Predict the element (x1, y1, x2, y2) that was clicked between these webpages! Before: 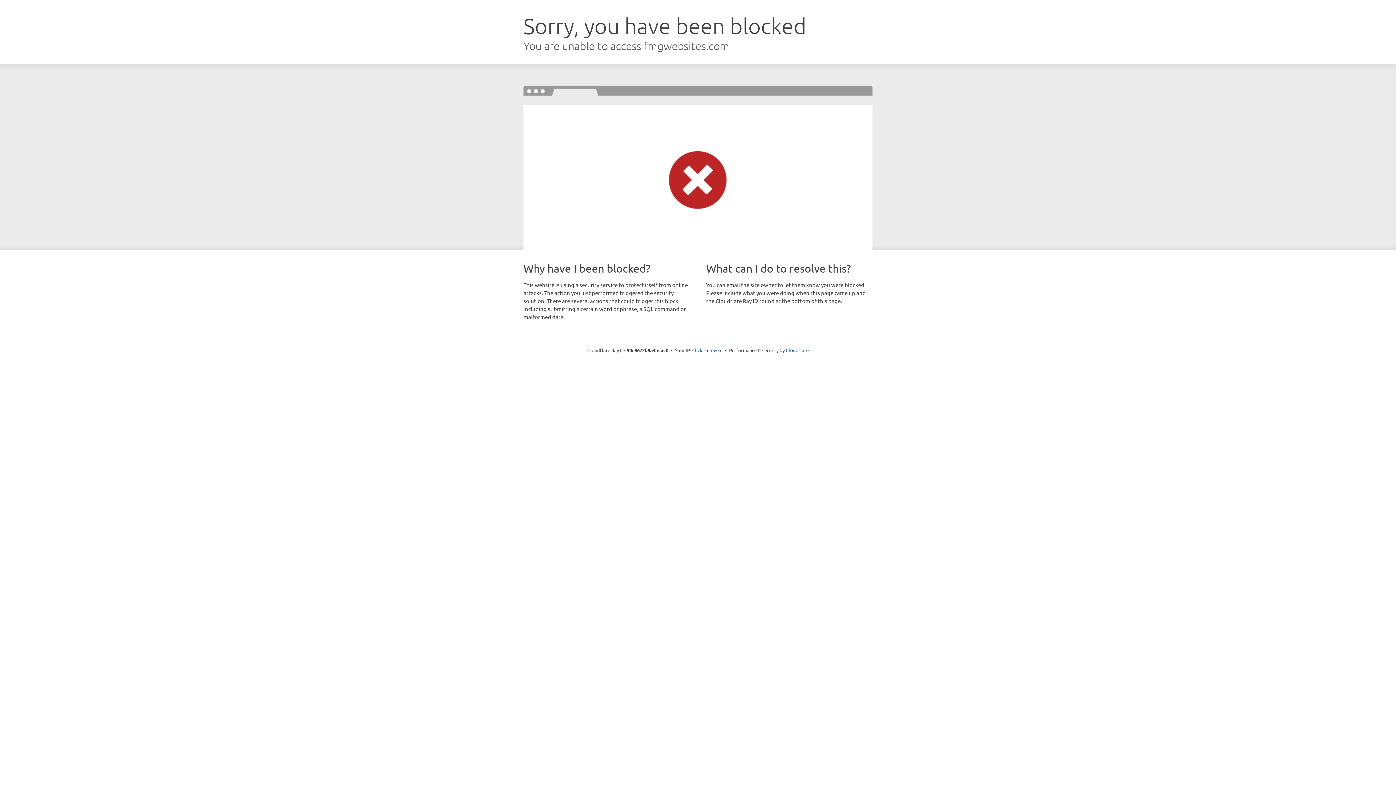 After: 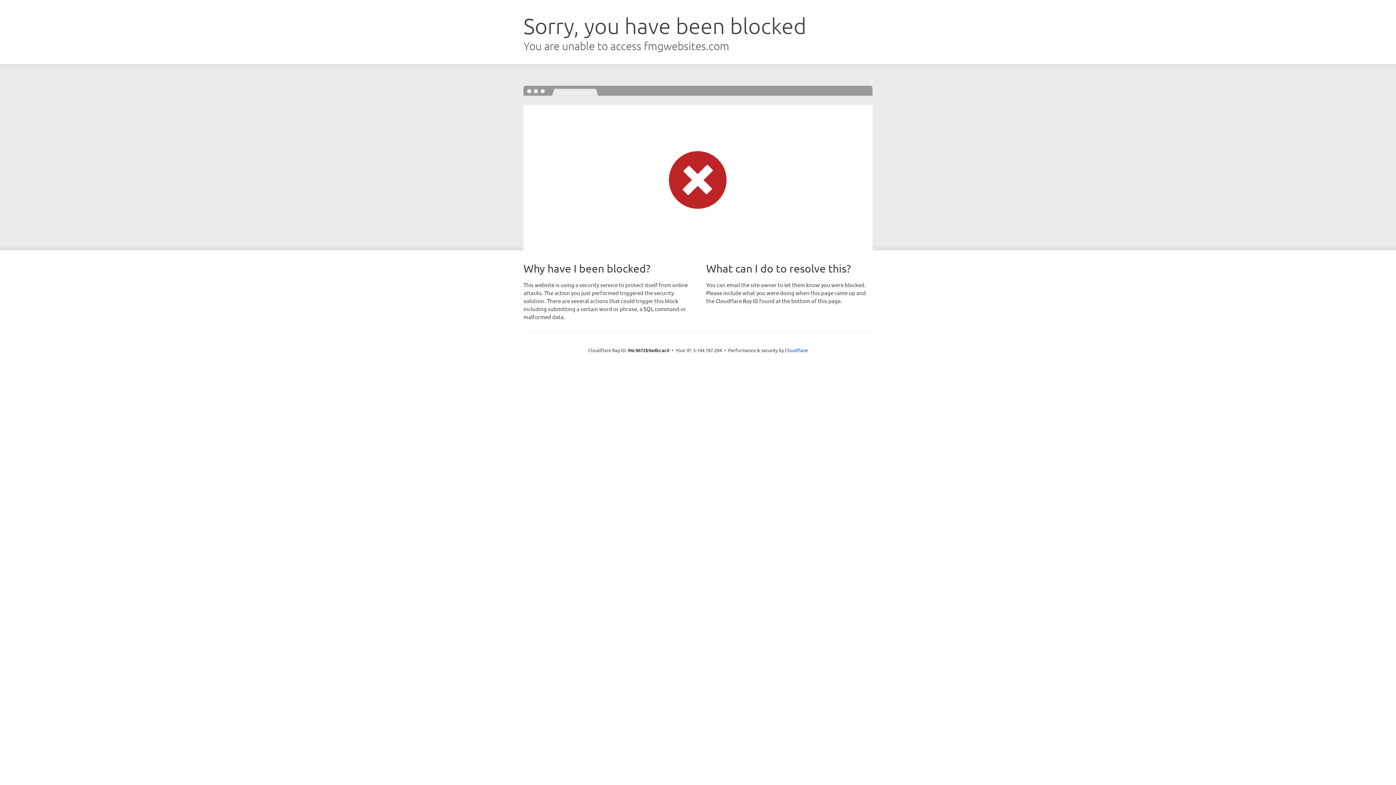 Action: bbox: (692, 346, 722, 353) label: Click to reveal